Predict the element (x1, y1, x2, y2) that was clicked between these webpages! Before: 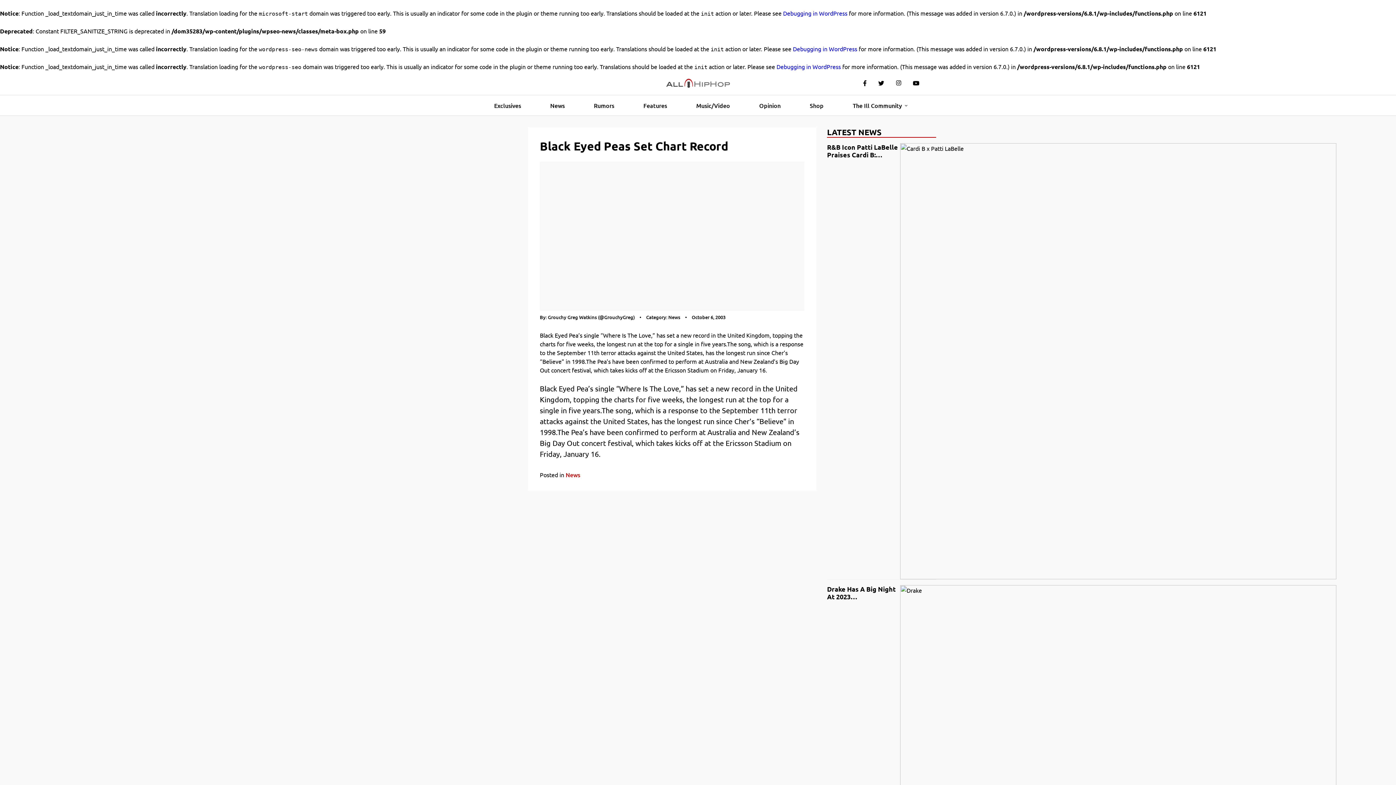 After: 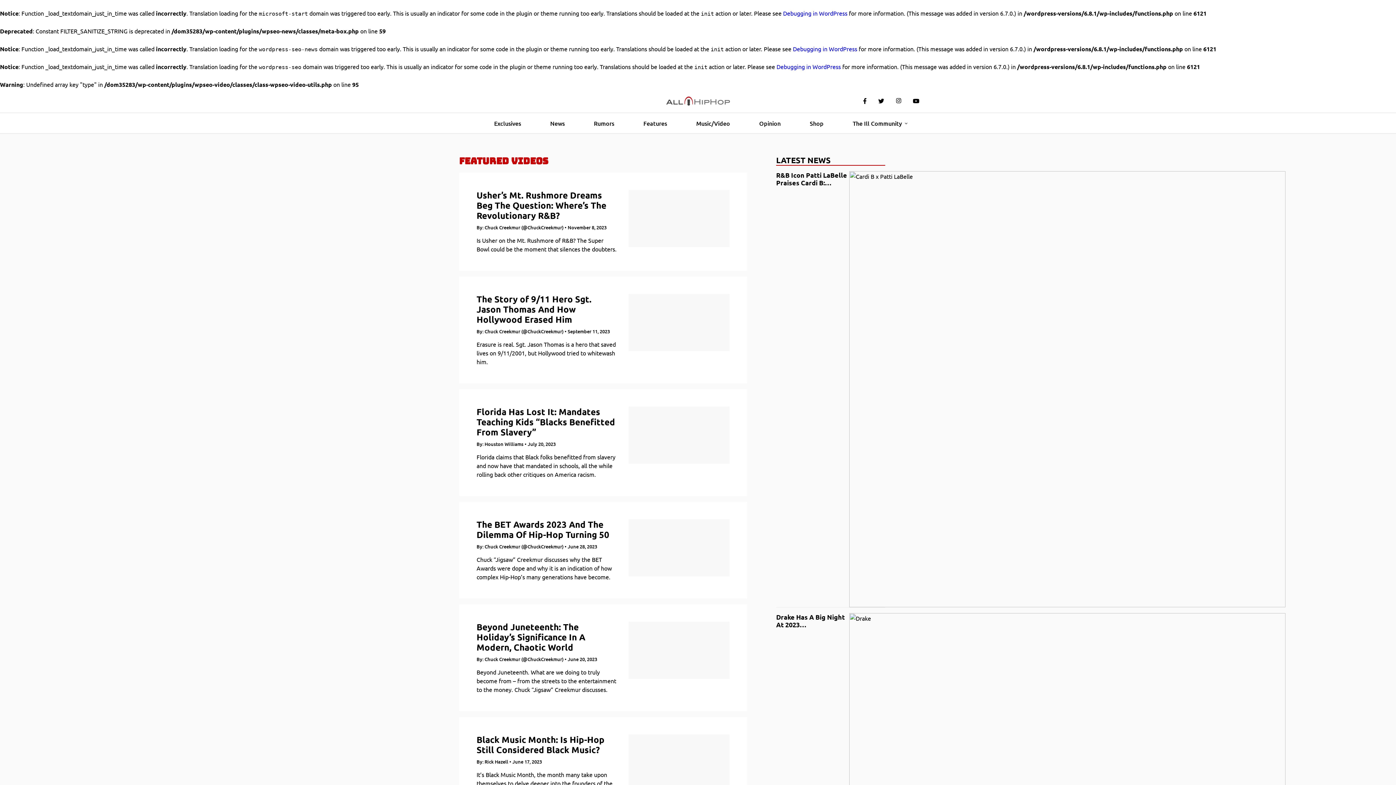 Action: label: Opinion bbox: (753, 95, 786, 115)